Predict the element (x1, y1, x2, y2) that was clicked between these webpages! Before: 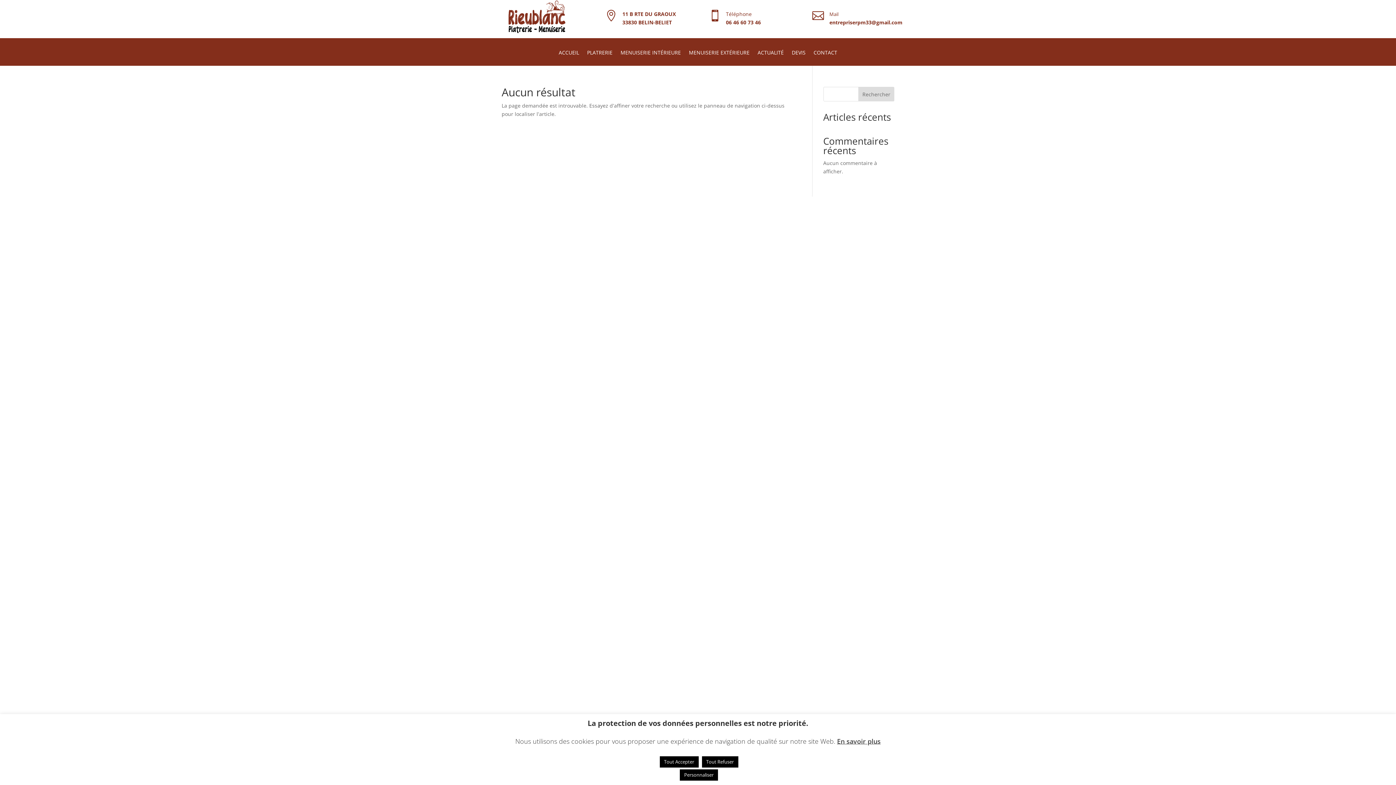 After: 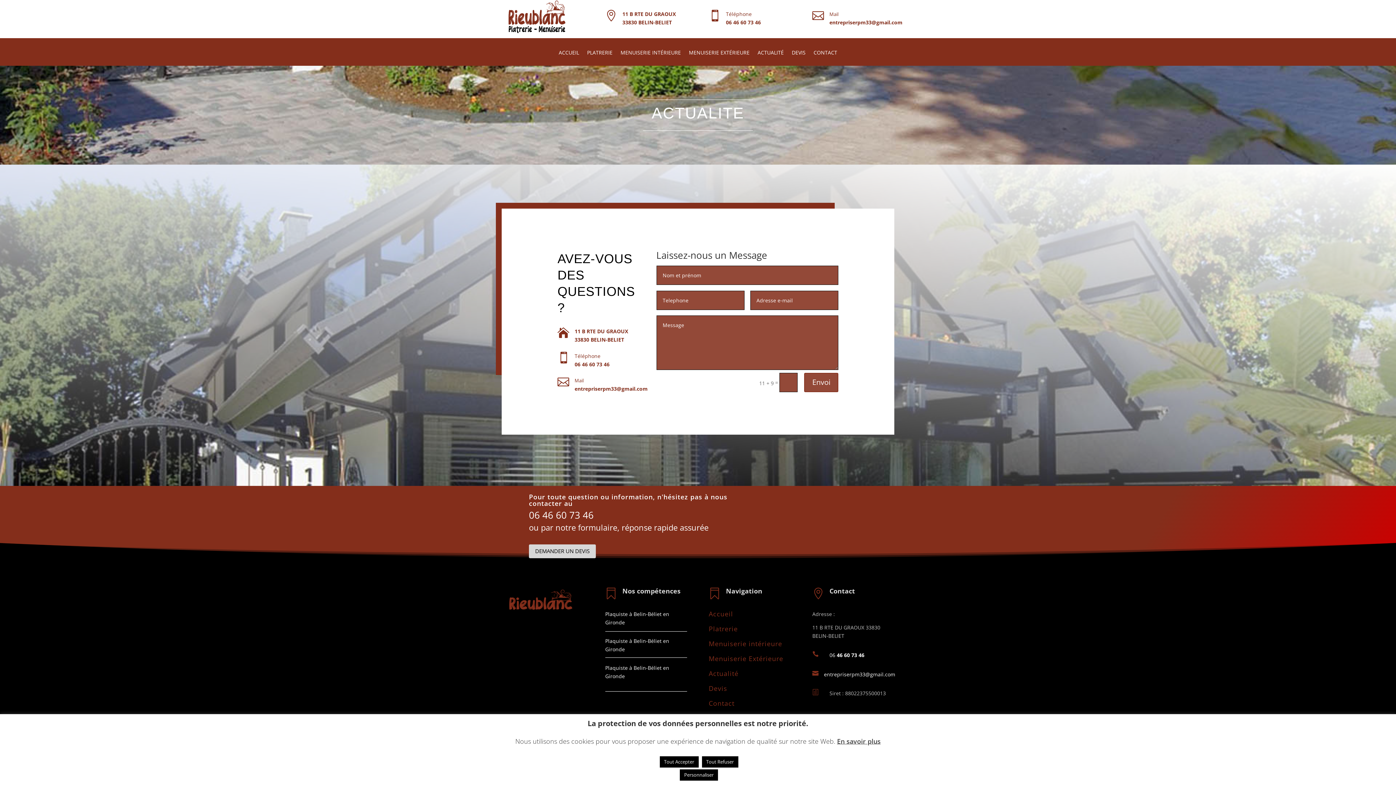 Action: bbox: (757, 50, 784, 65) label: ACTUALITÉ